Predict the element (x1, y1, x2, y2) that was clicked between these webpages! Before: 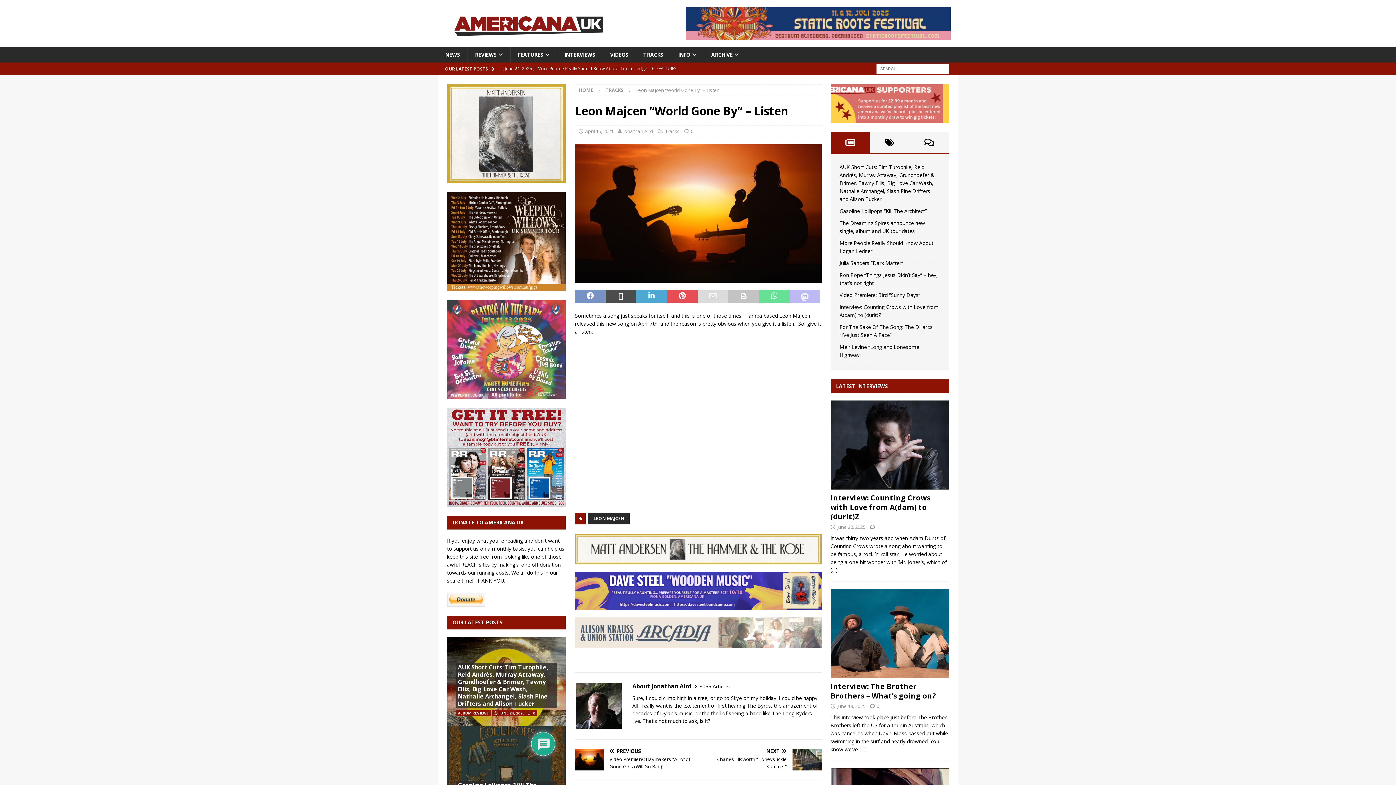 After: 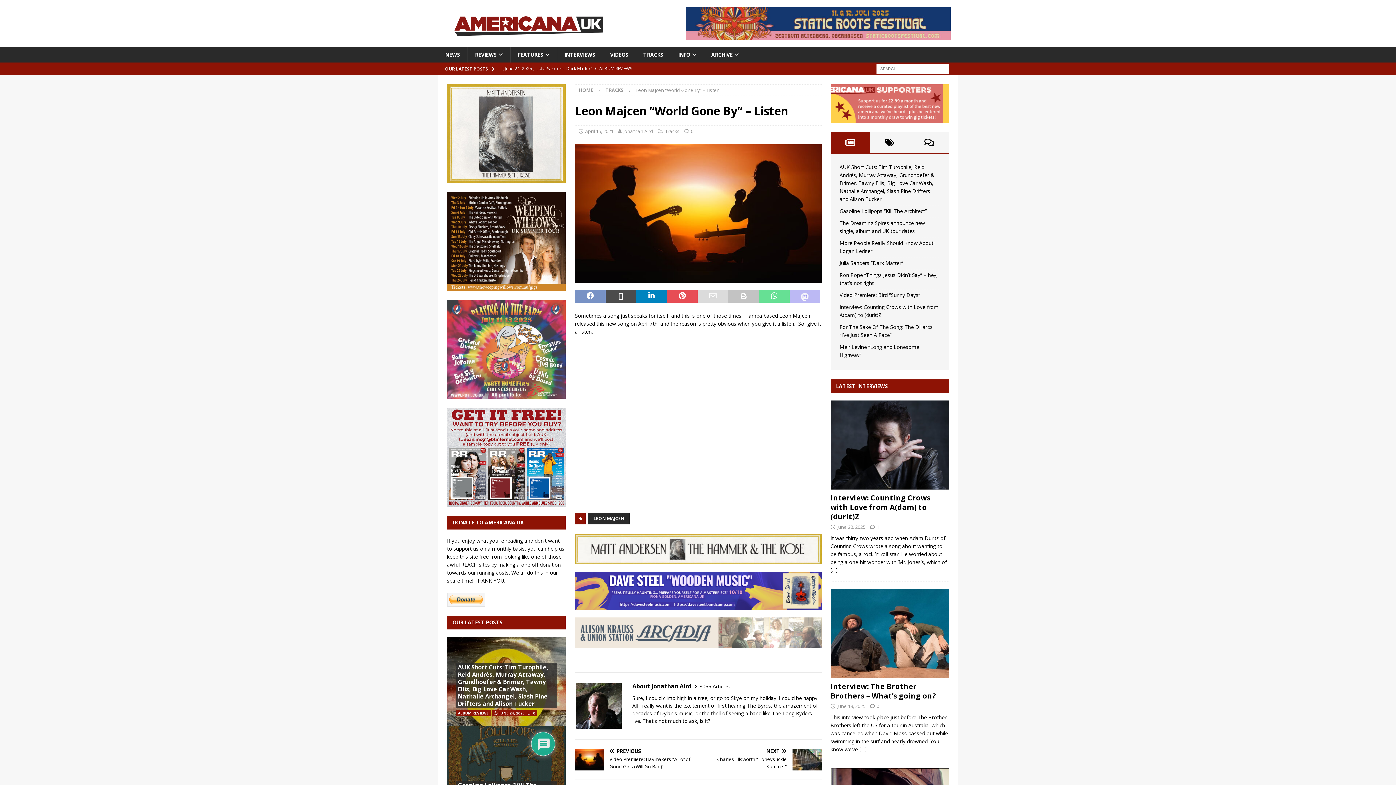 Action: bbox: (636, 290, 667, 302)